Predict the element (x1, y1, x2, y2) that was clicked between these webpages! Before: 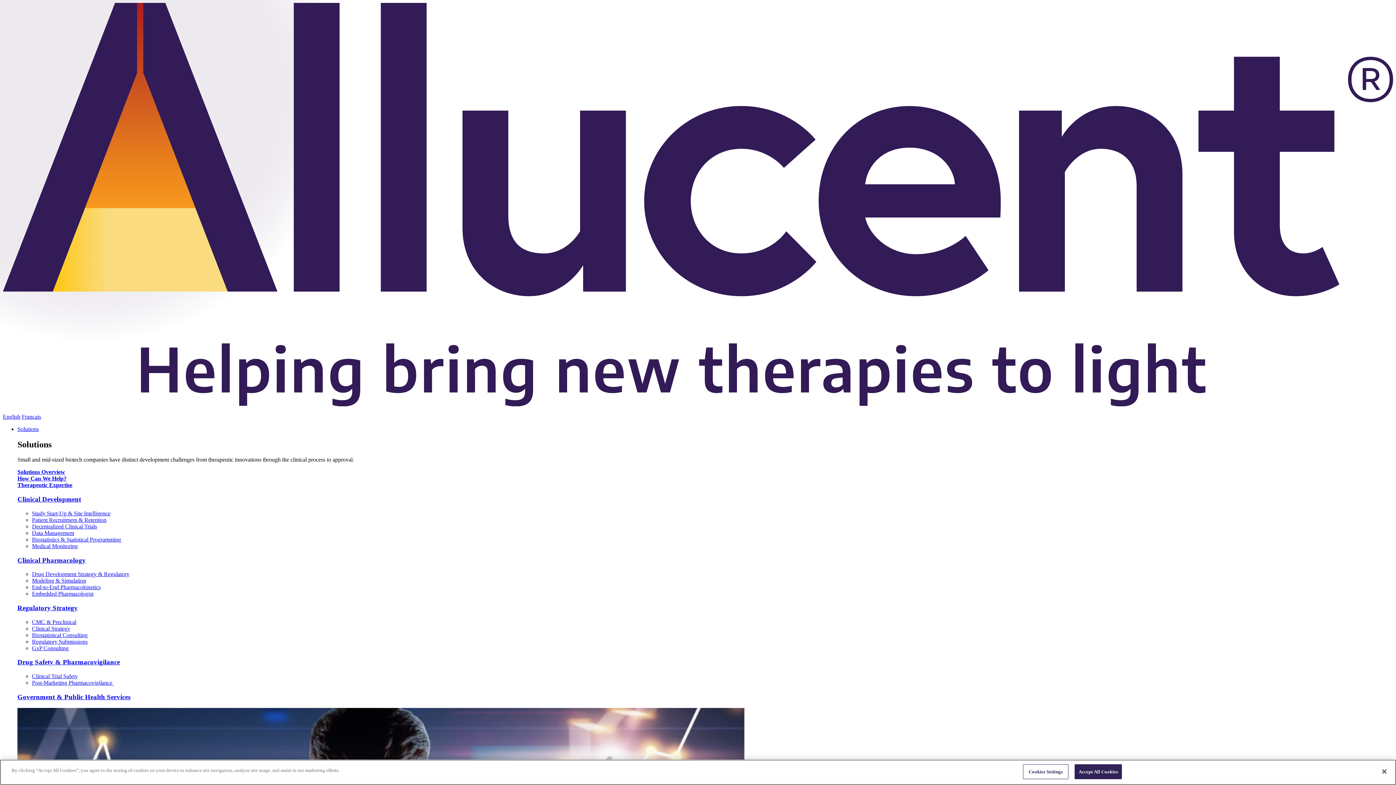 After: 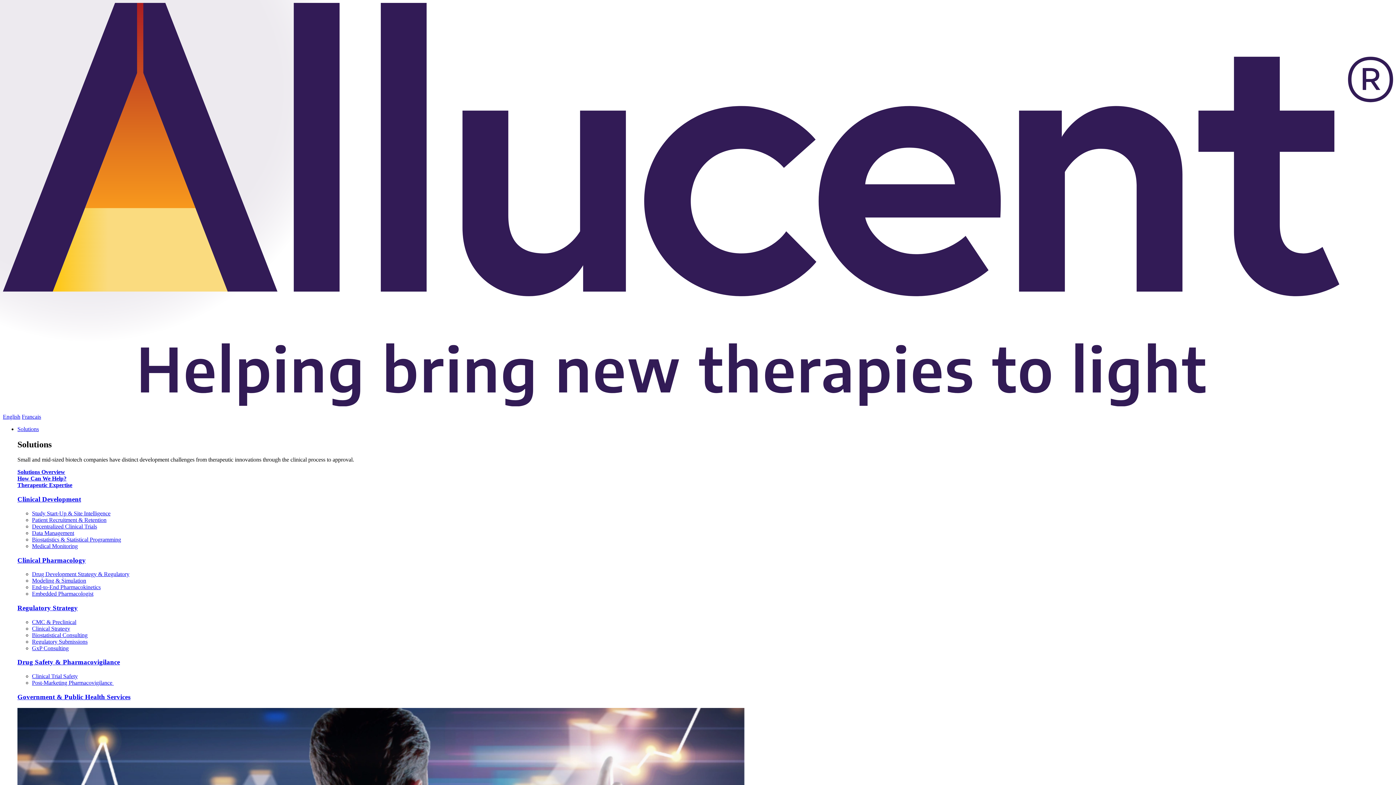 Action: label: Close bbox: (1376, 764, 1392, 780)